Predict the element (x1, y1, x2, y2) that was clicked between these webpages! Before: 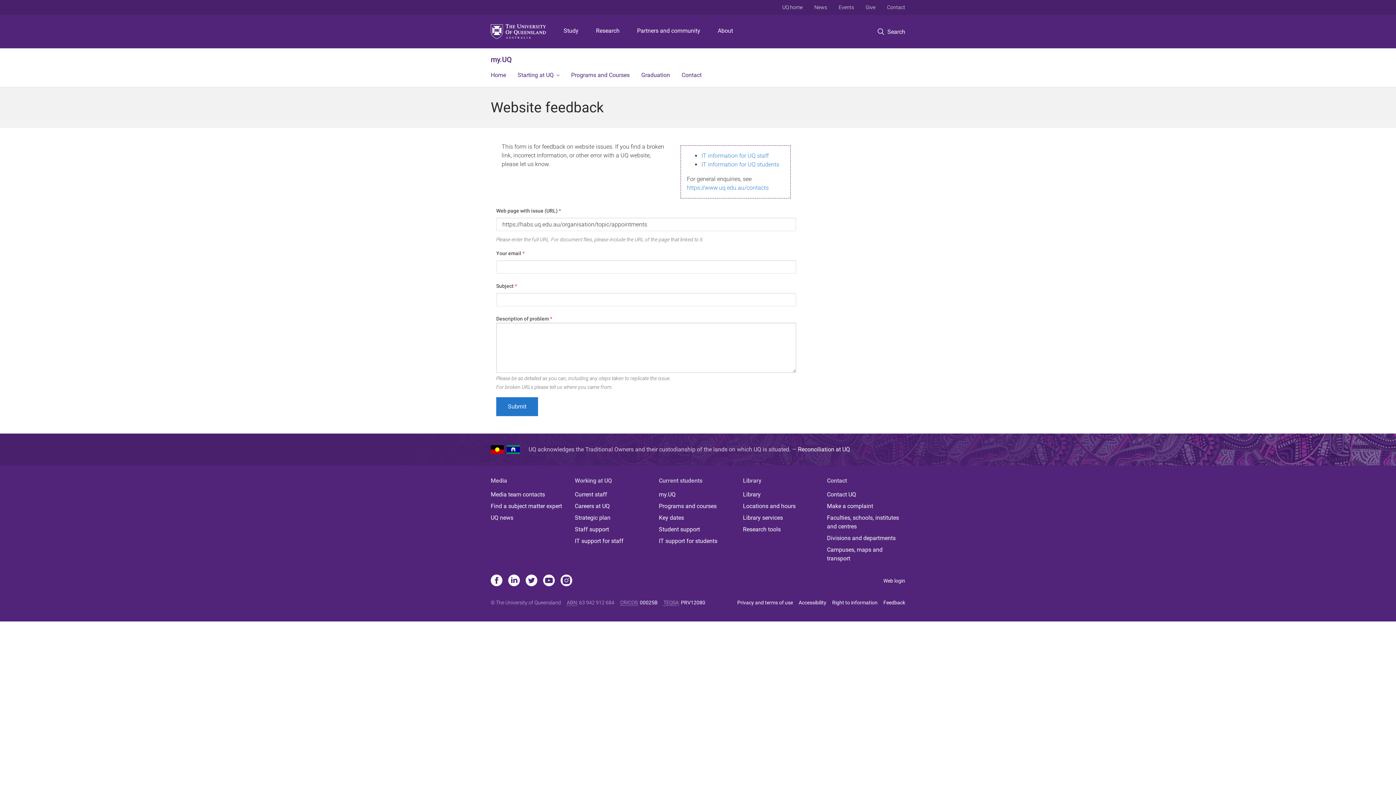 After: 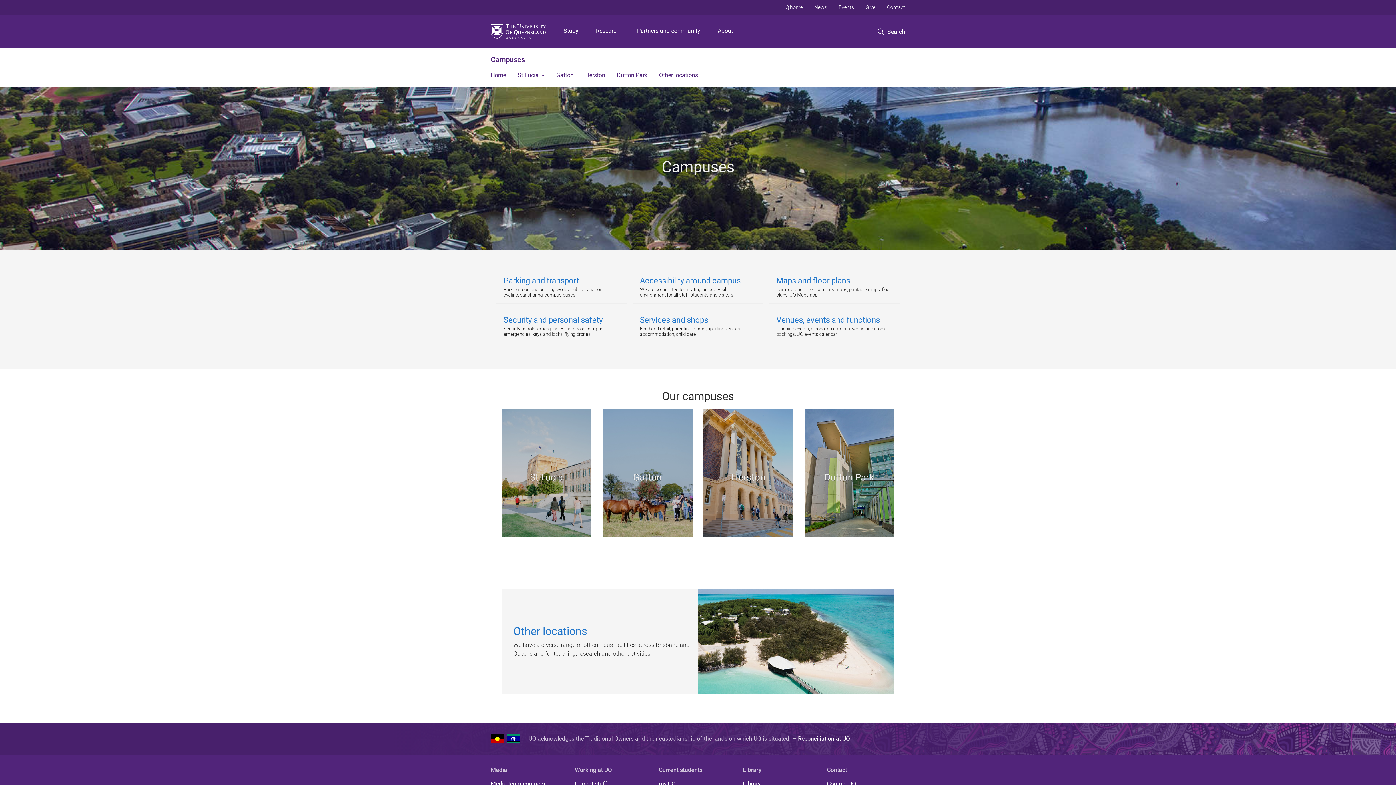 Action: bbox: (827, 545, 905, 563) label: Campuses, maps and transport